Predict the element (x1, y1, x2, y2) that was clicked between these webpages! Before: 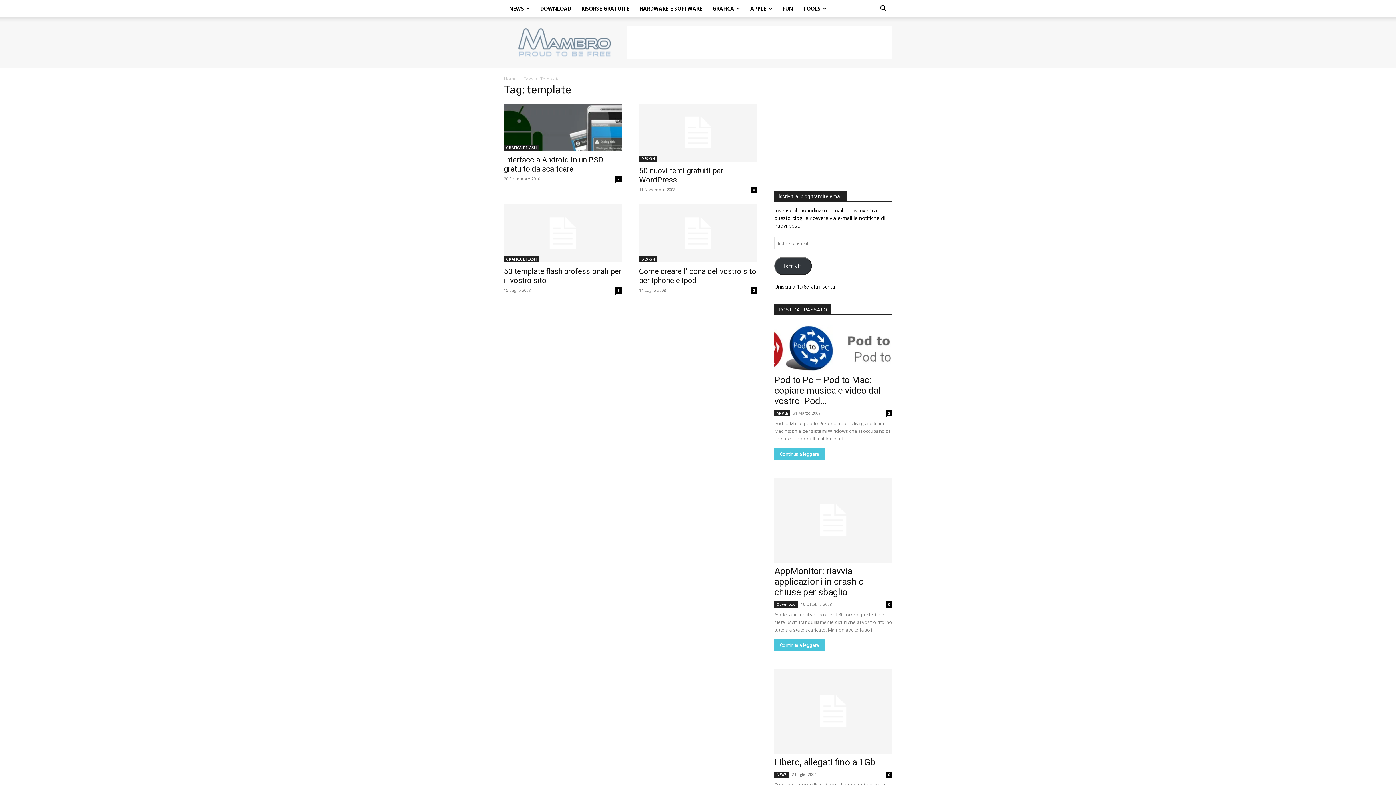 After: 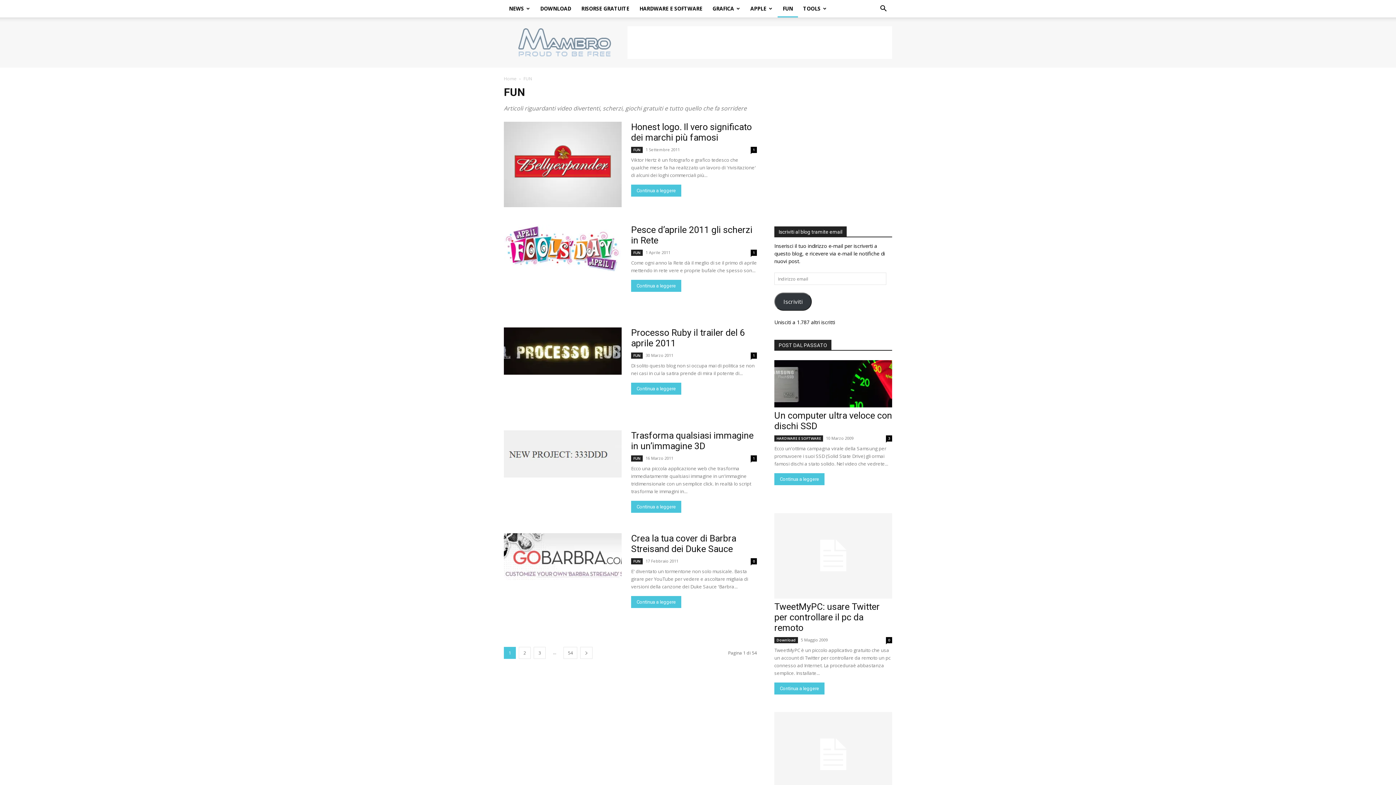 Action: label: FUN bbox: (777, 0, 798, 17)